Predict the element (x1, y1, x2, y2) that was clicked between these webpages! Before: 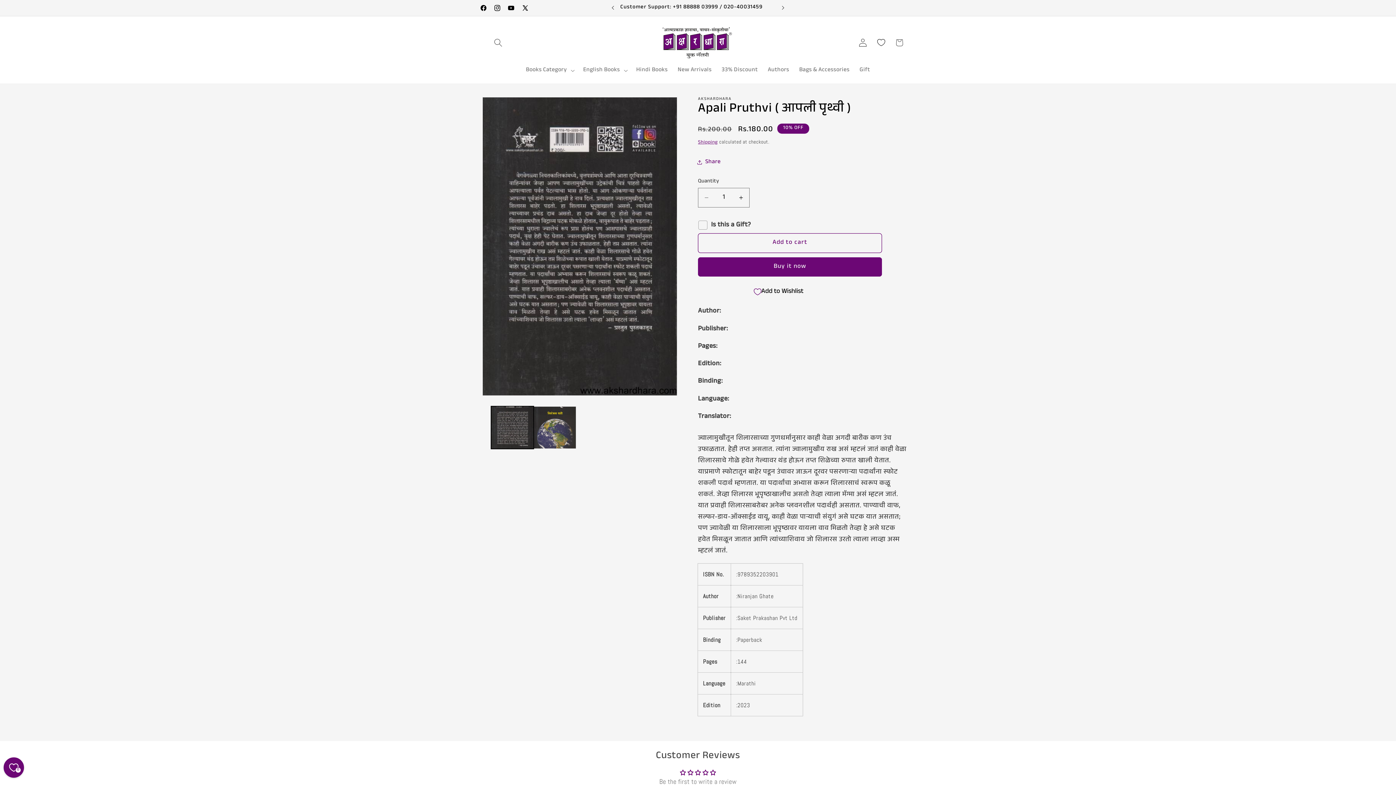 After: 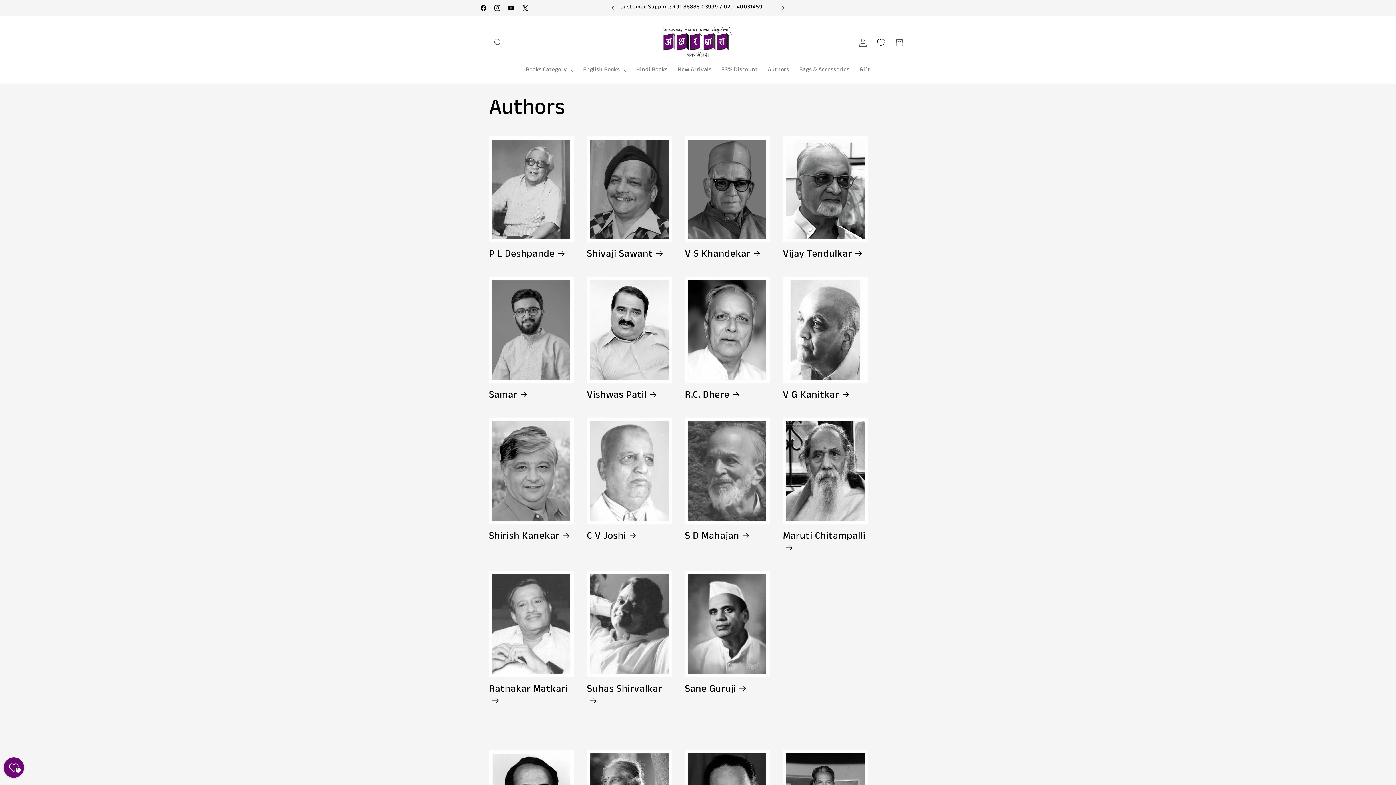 Action: bbox: (762, 61, 794, 79) label: Authors